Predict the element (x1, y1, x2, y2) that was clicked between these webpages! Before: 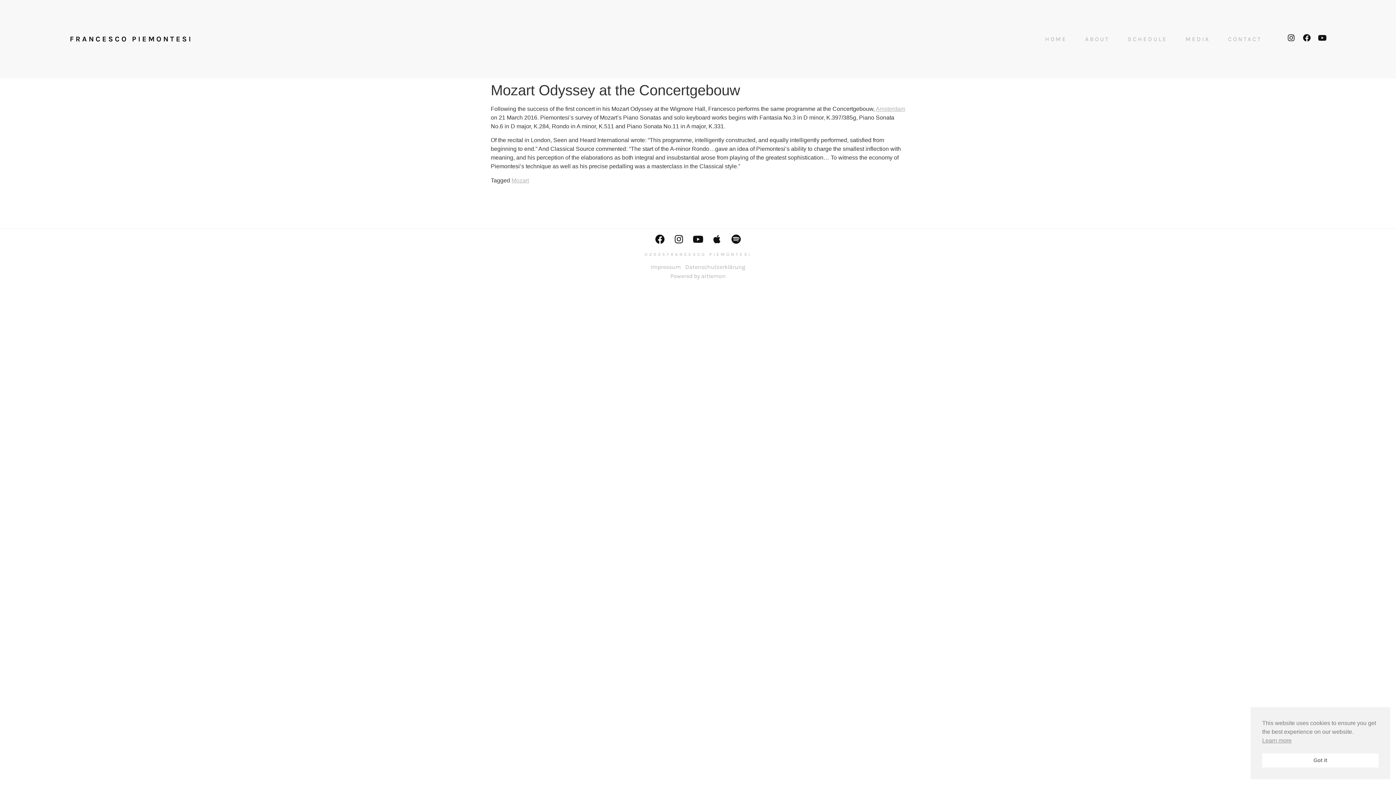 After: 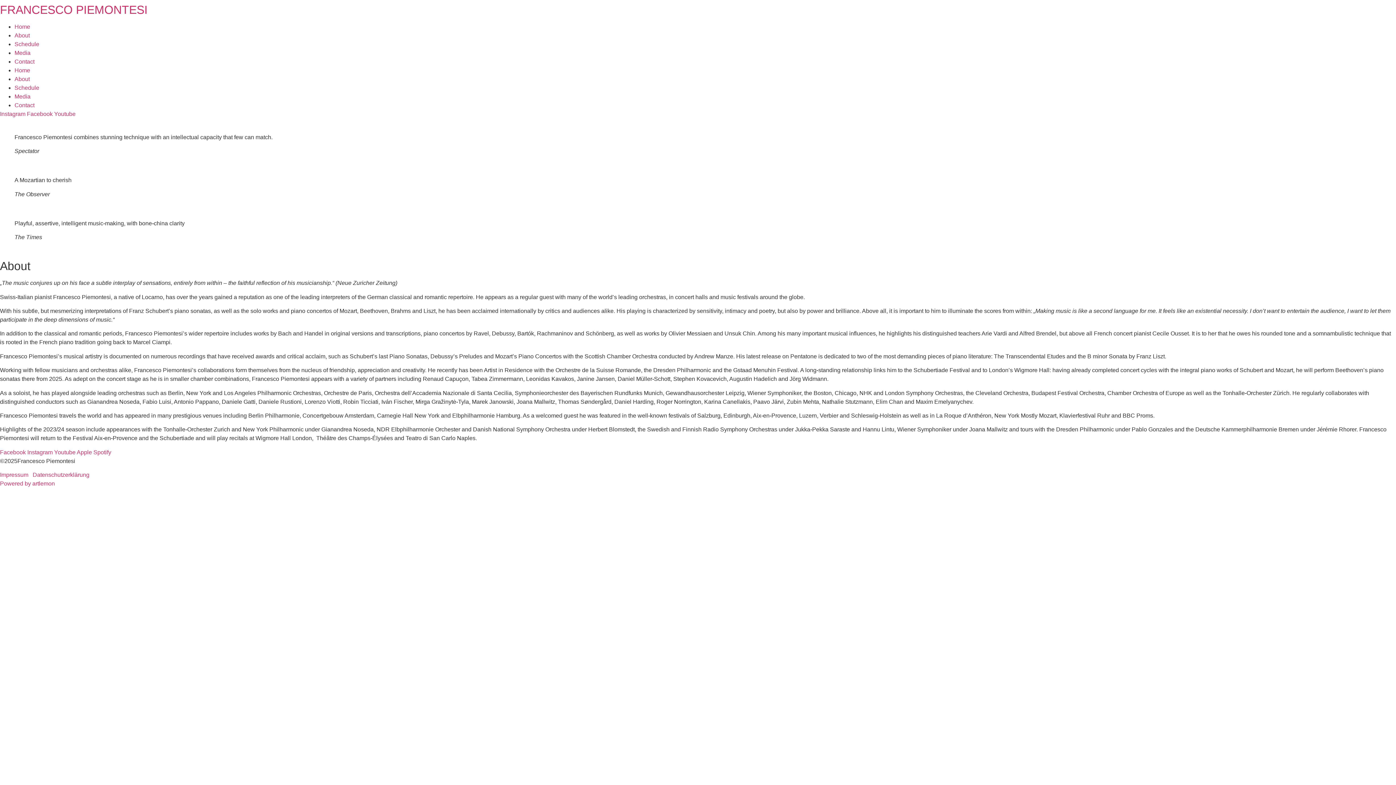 Action: bbox: (1085, 36, 1109, 42) label: ABOUT